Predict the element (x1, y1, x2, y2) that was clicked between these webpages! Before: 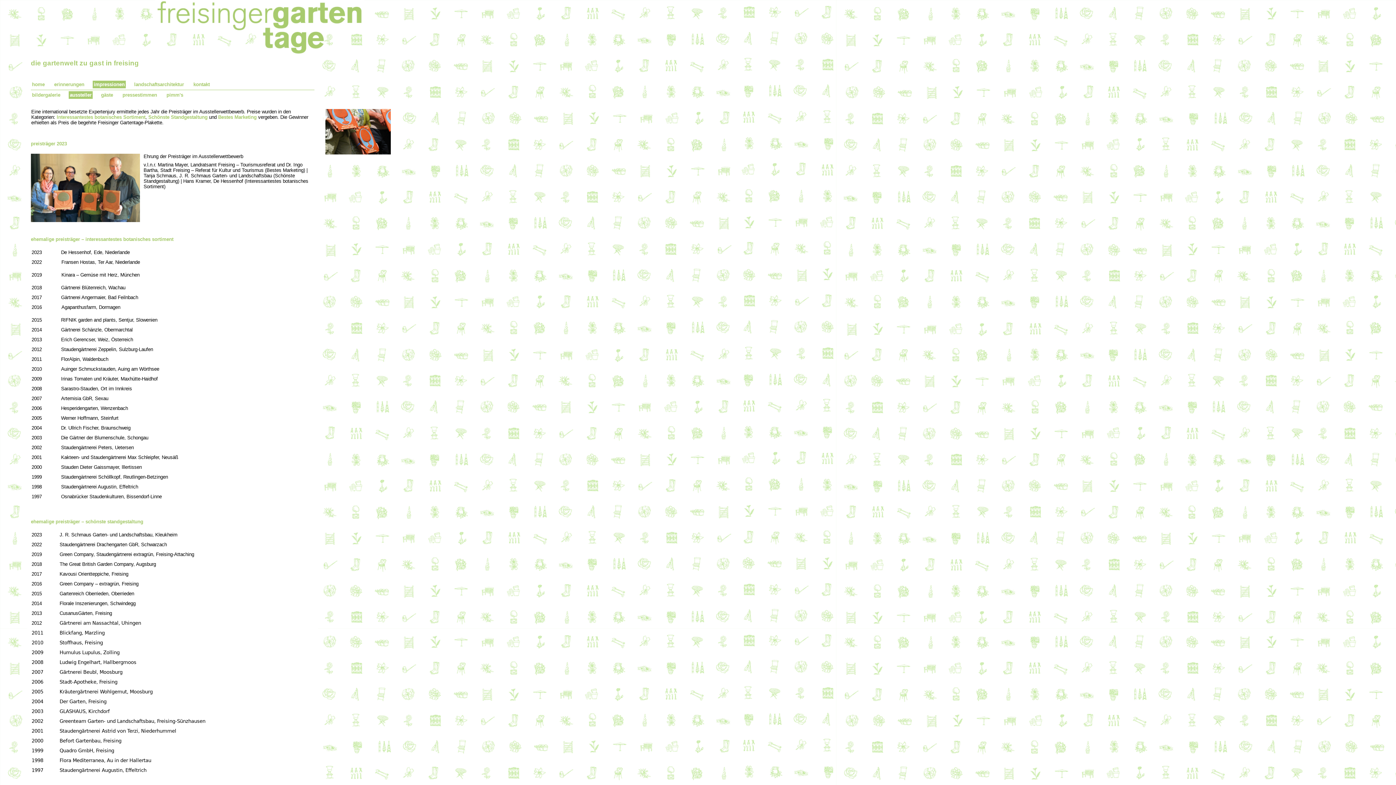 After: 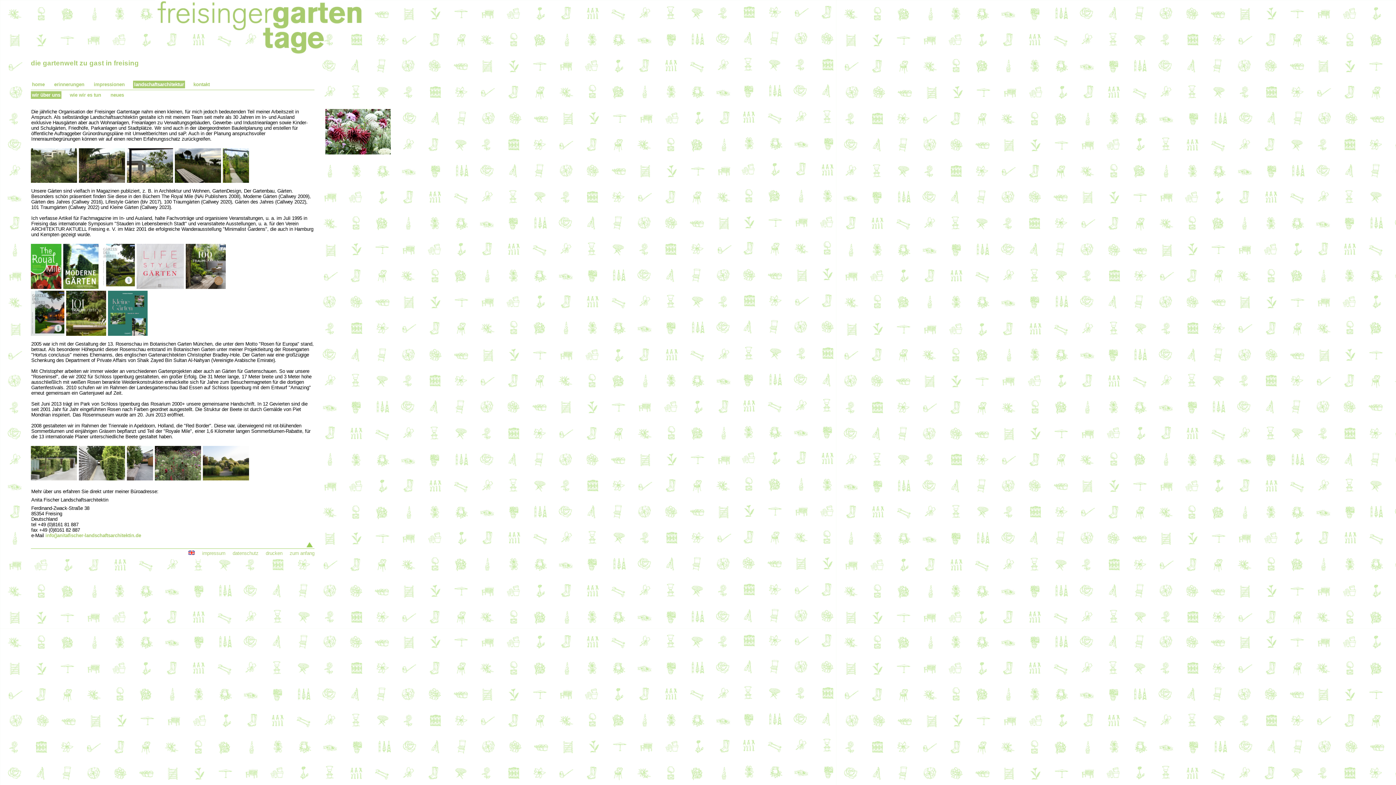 Action: label: landschaftsarchitektur bbox: (133, 80, 185, 88)